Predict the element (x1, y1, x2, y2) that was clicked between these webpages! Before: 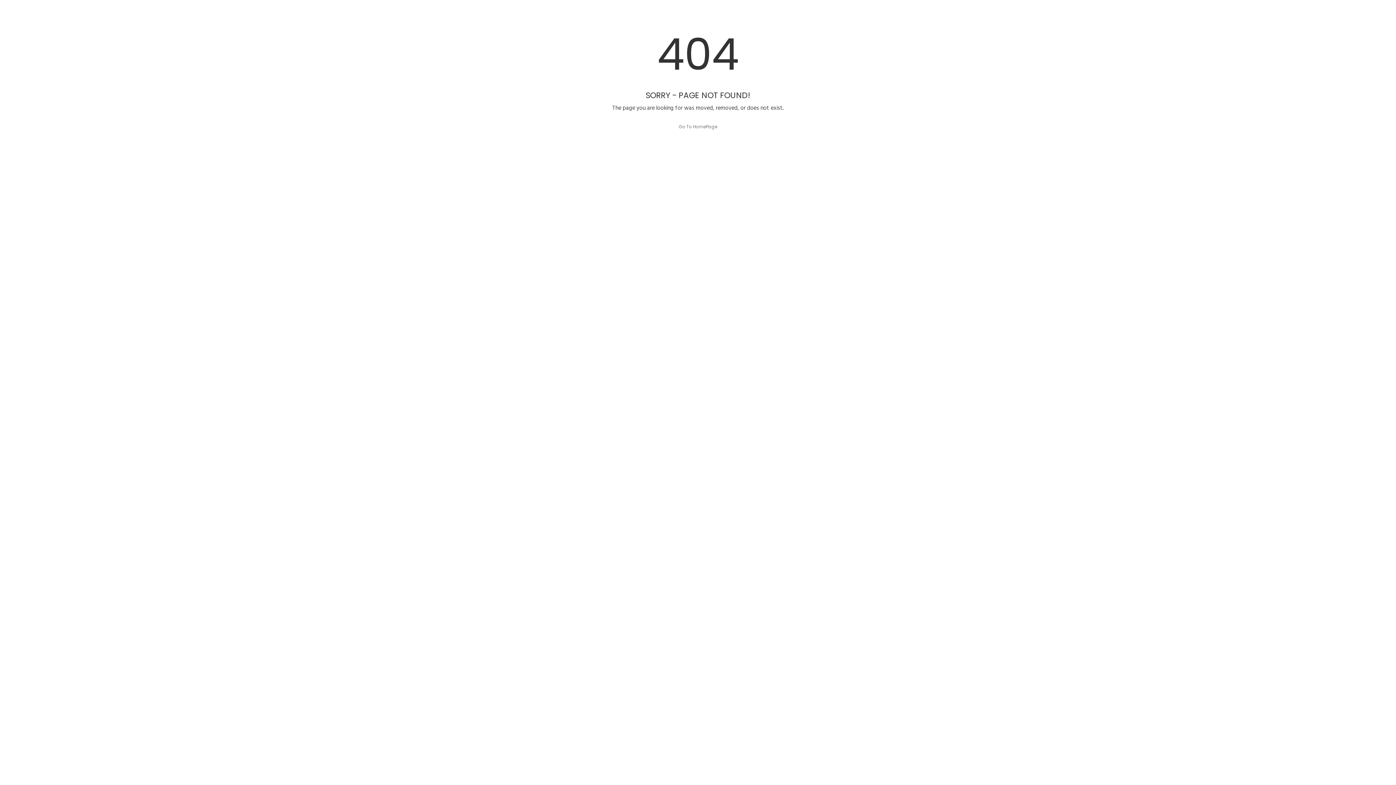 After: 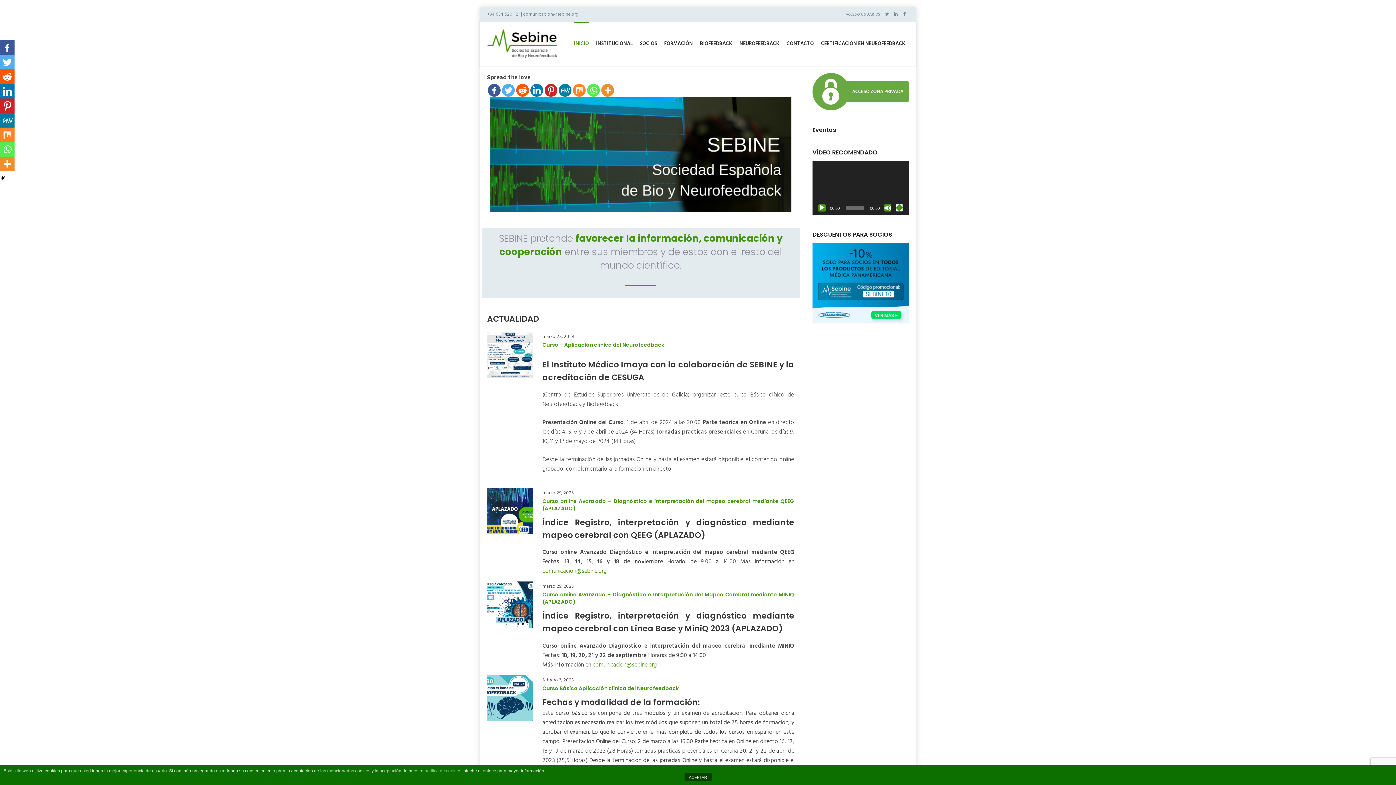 Action: bbox: (674, 122, 722, 131) label: Go To HomePage